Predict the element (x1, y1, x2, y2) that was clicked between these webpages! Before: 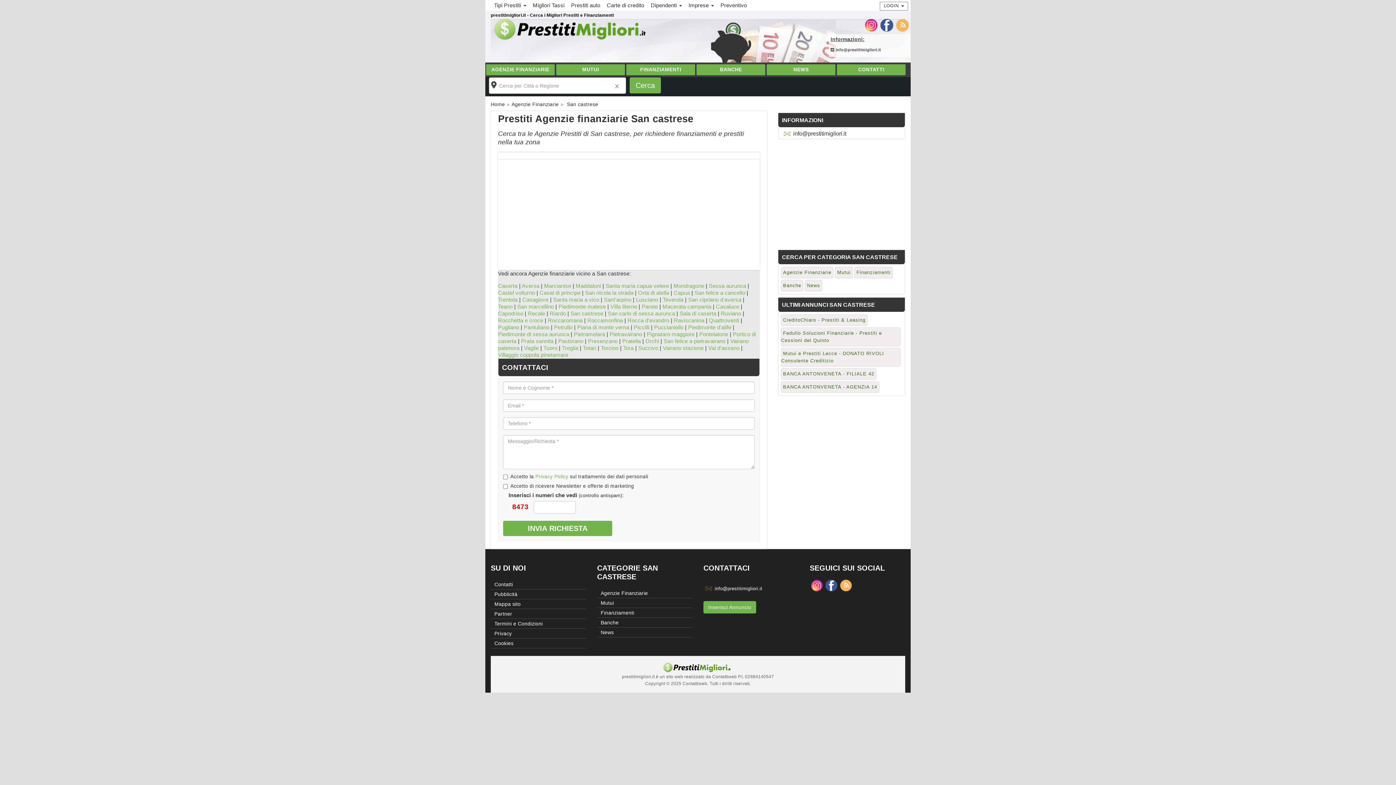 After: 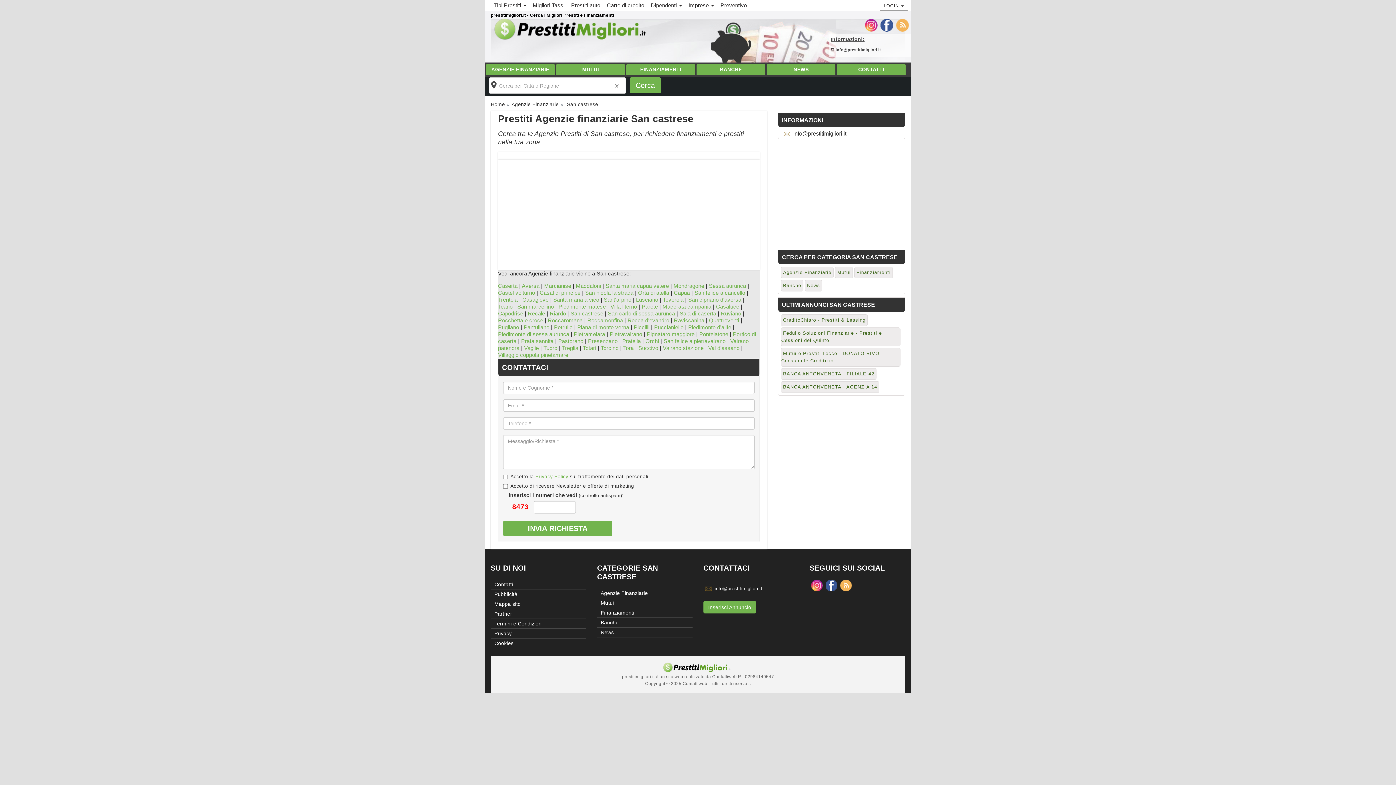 Action: bbox: (880, 21, 893, 27)